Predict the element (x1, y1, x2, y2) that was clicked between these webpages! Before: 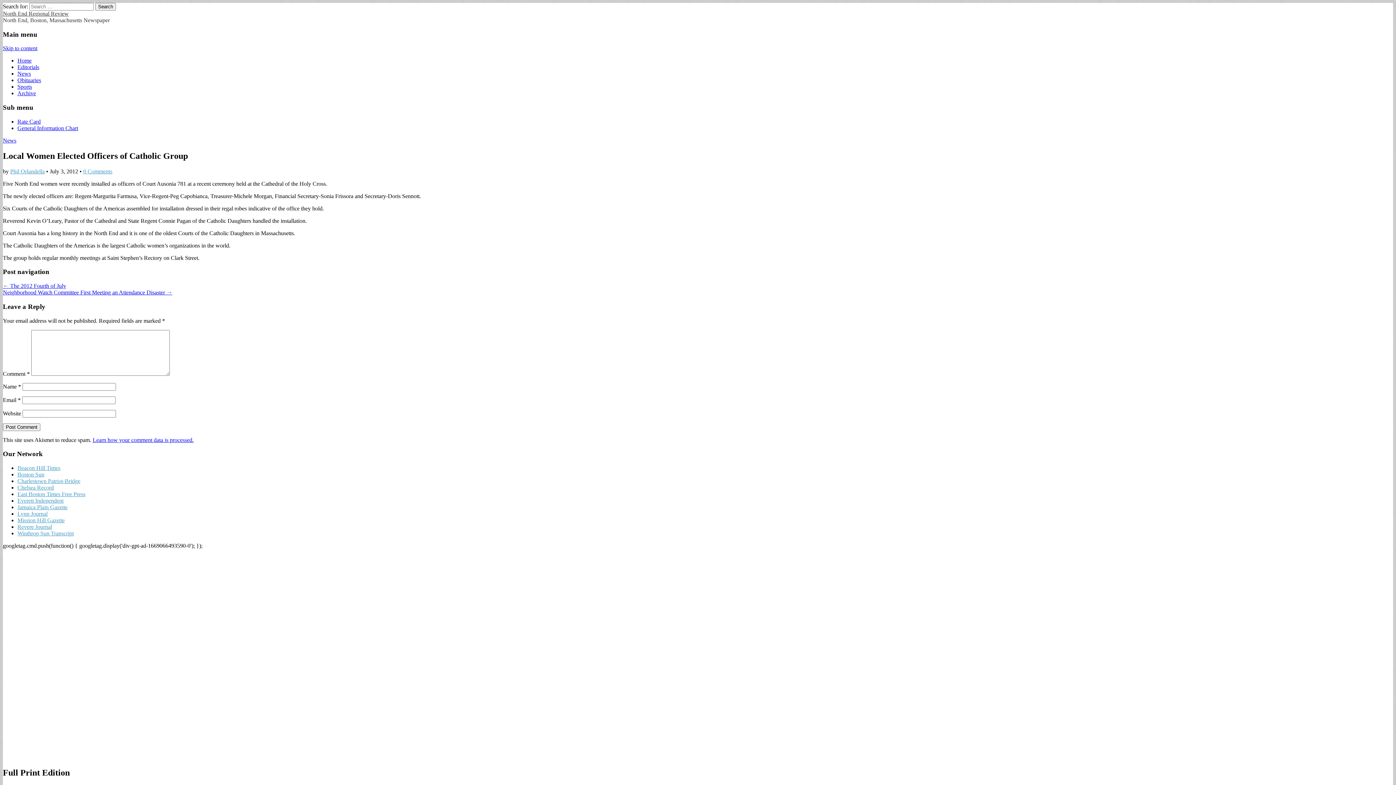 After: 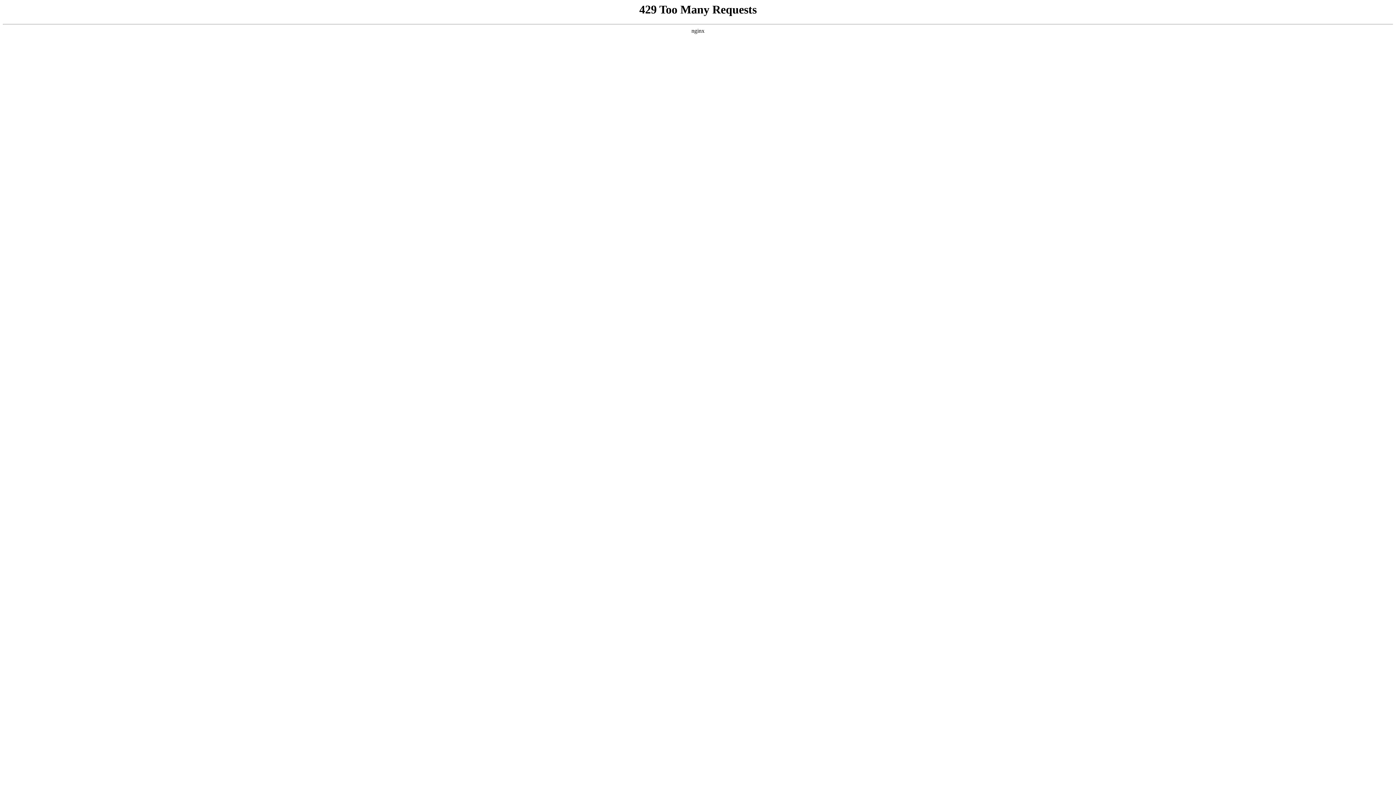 Action: bbox: (17, 504, 67, 510) label: Jamaica Plain Gazette